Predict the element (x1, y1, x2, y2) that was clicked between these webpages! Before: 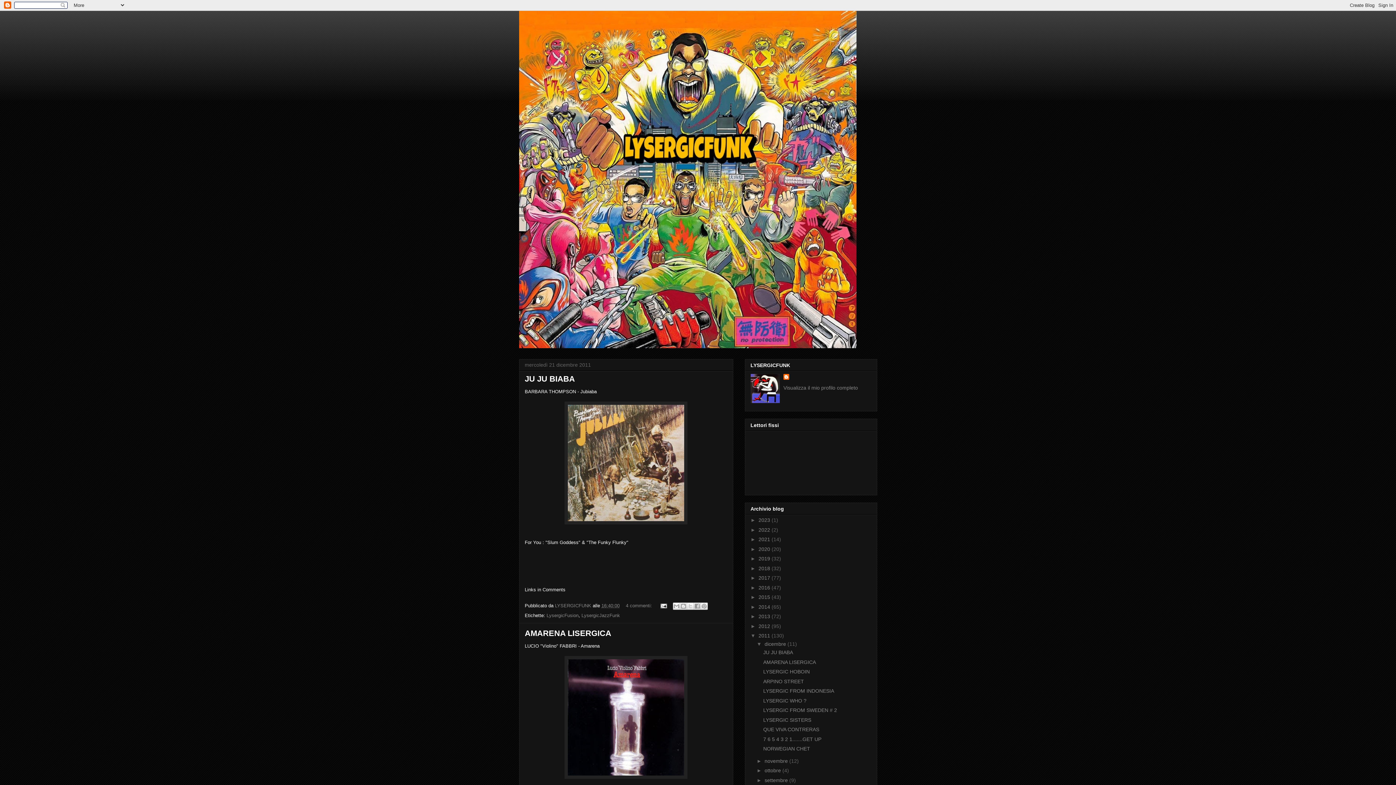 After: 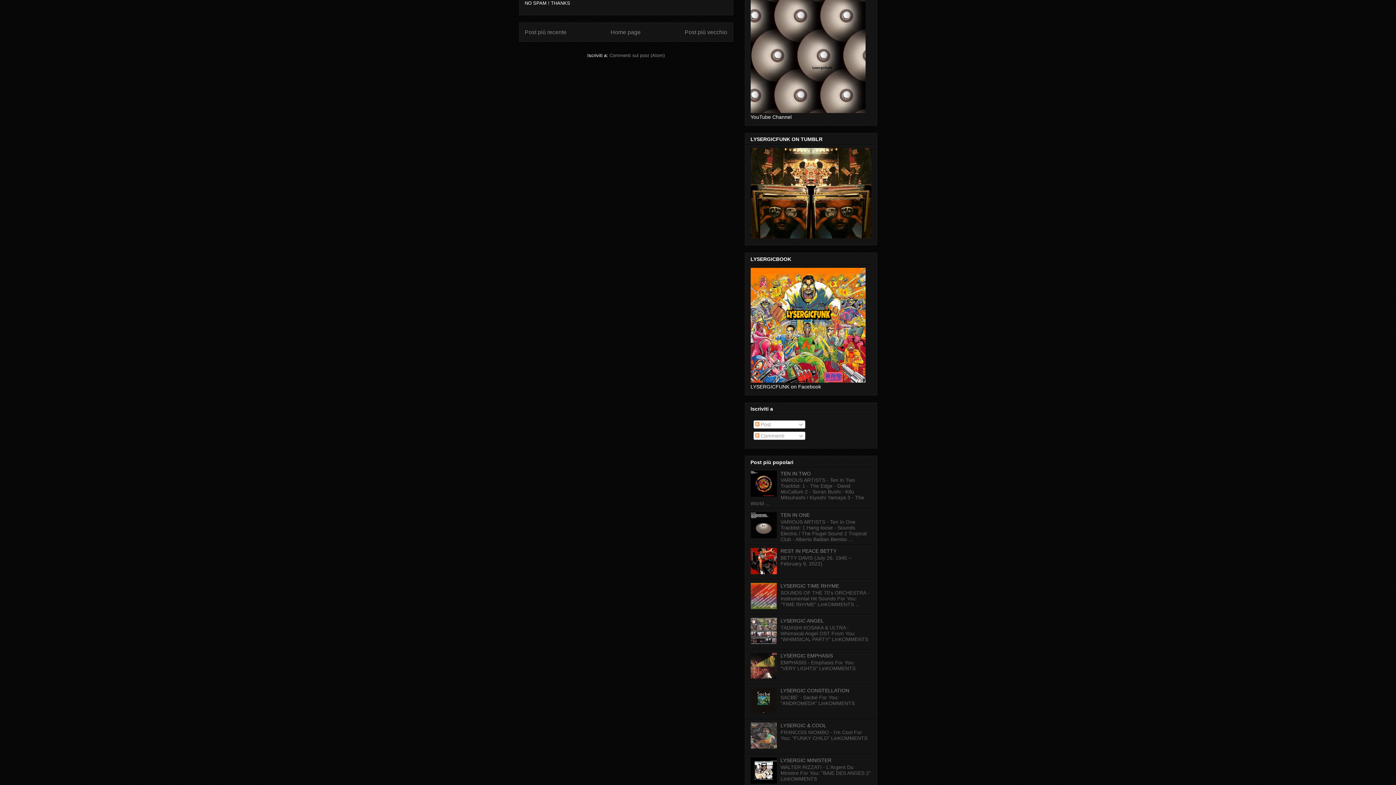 Action: label: 4 commenti:  bbox: (626, 603, 653, 608)